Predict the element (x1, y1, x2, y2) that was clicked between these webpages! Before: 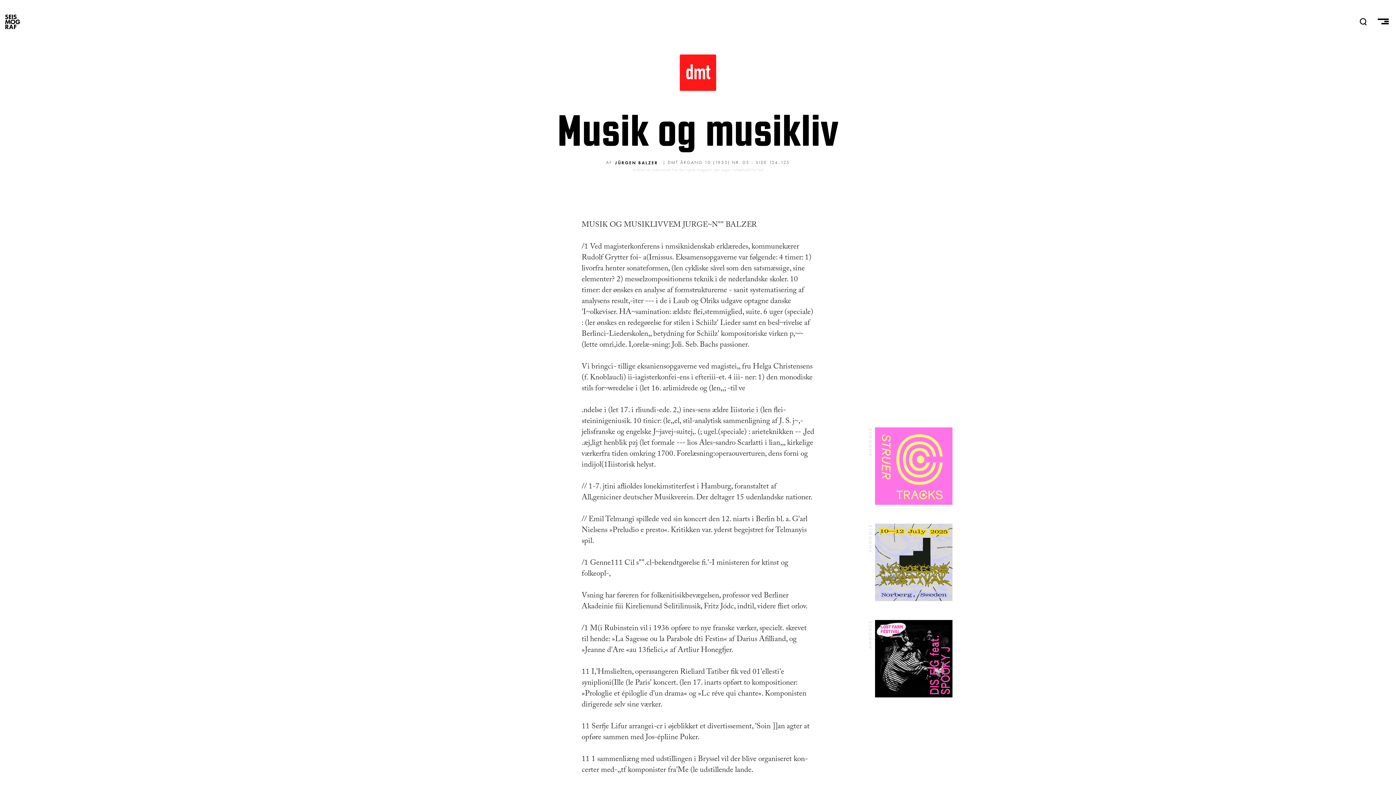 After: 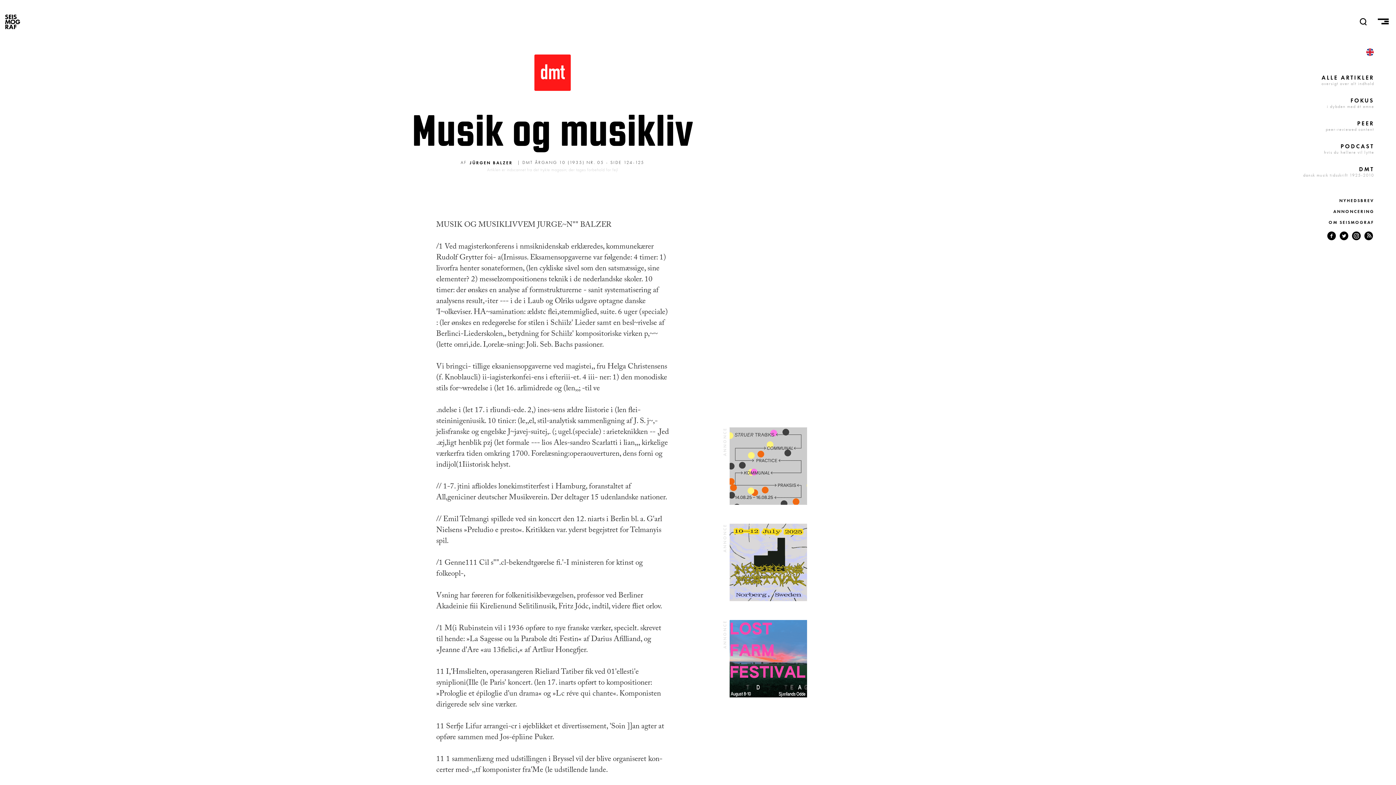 Action: bbox: (1376, 18, 1392, 25)